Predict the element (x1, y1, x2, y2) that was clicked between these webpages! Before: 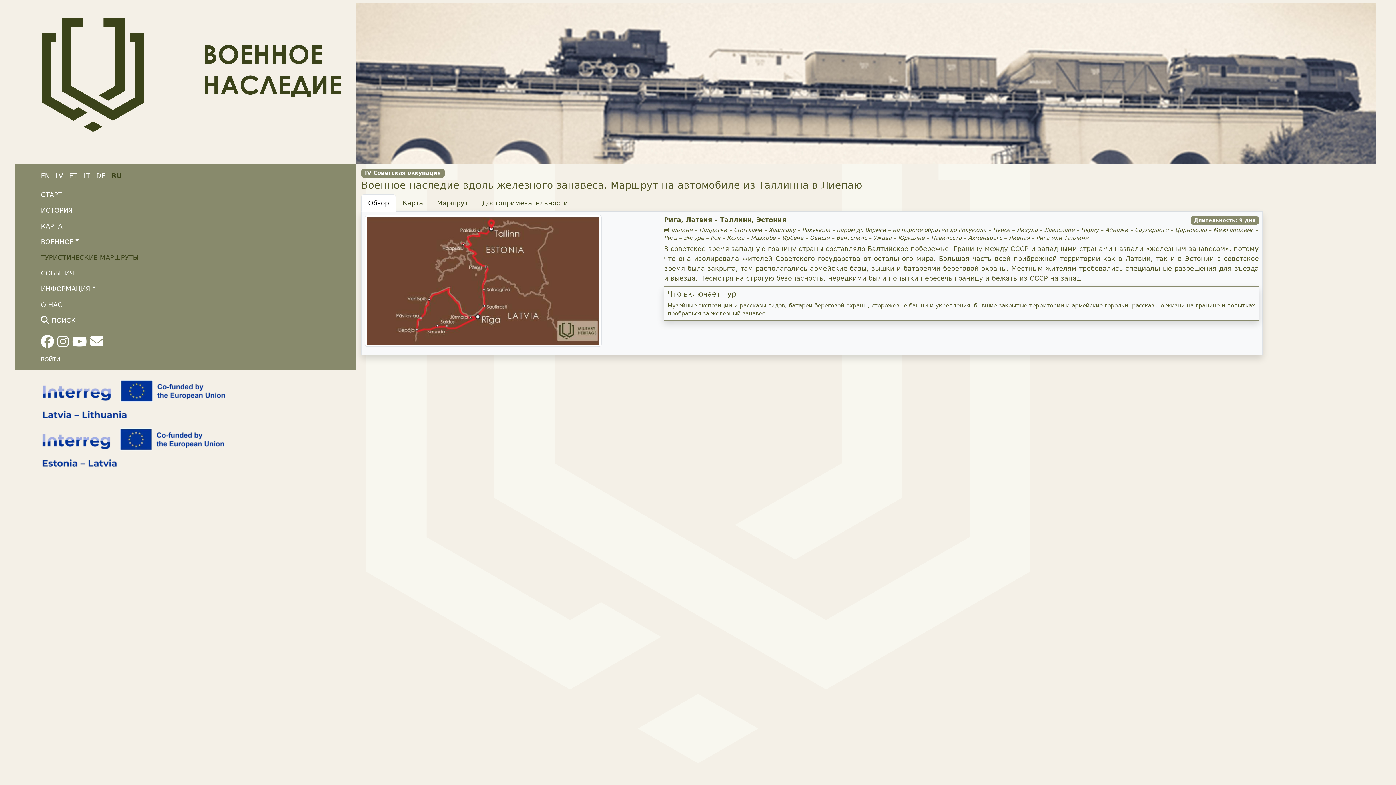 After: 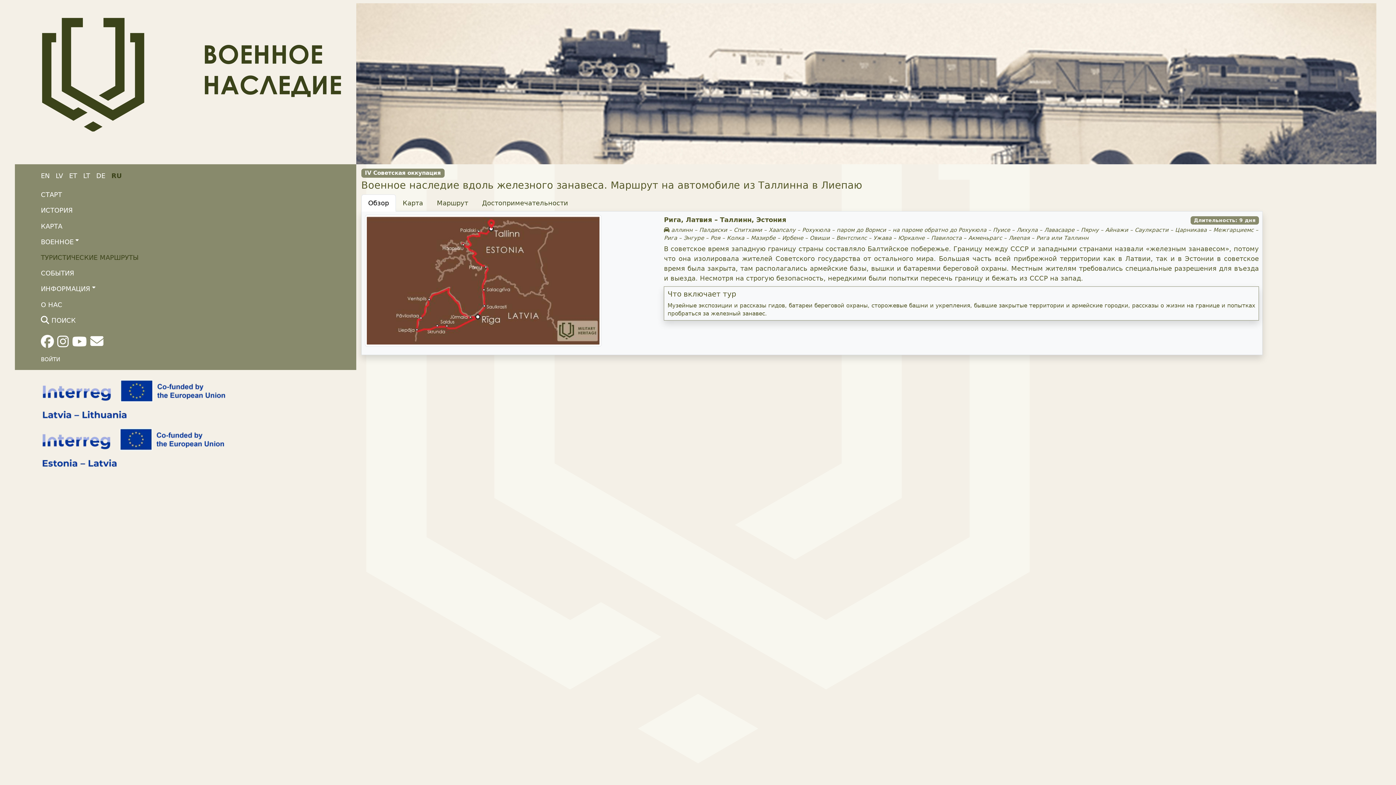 Action: bbox: (111, 172, 121, 179) label: RU